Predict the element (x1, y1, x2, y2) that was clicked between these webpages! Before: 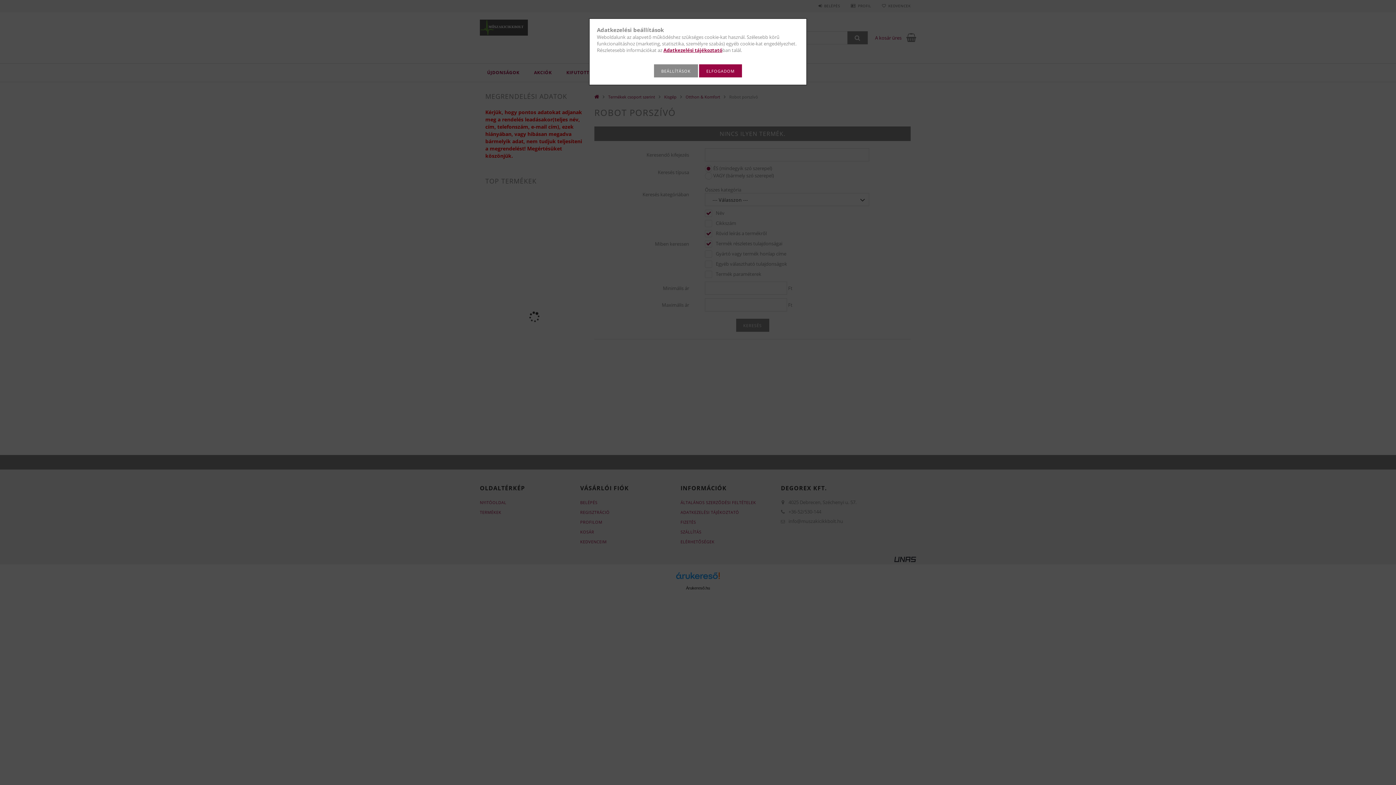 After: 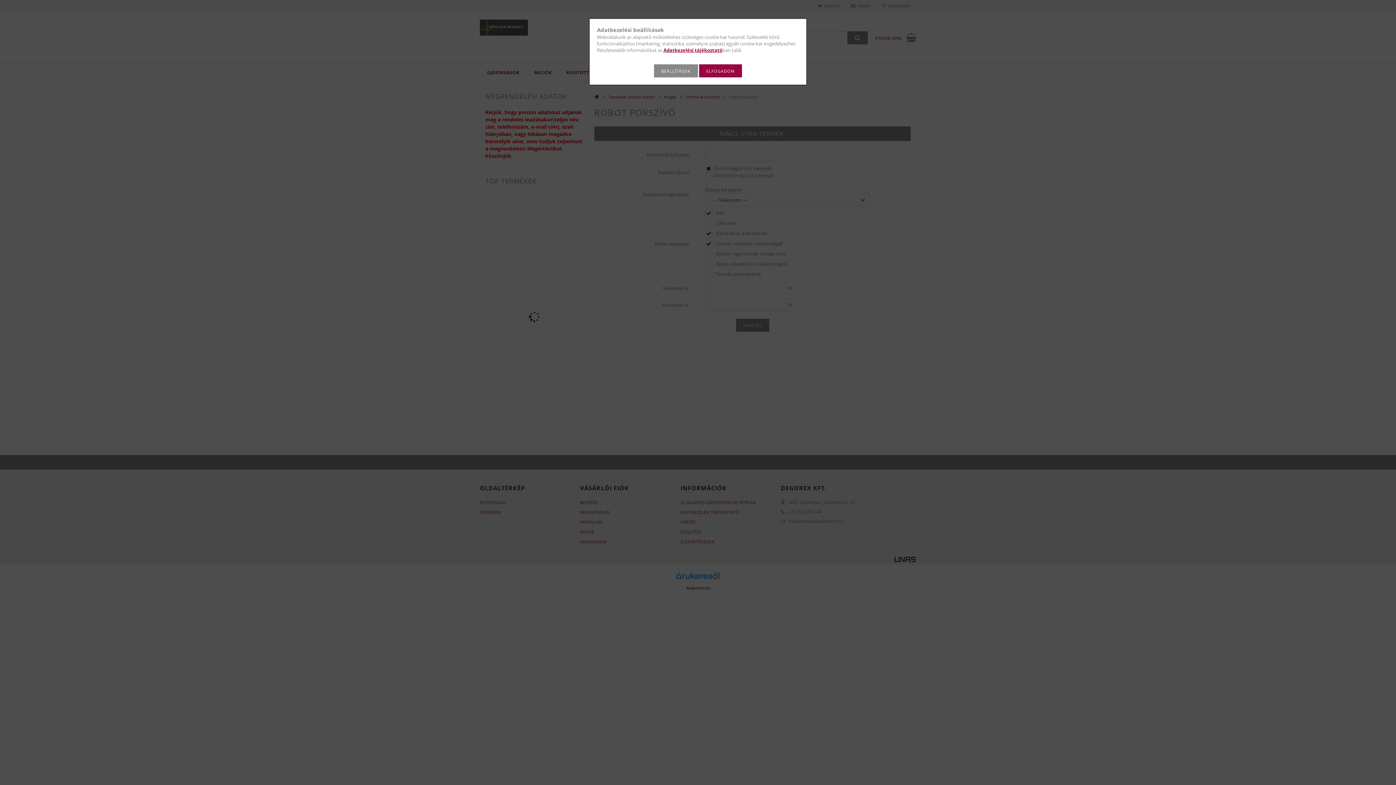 Action: label: Adatkezelési tájékoztató bbox: (663, 46, 722, 53)